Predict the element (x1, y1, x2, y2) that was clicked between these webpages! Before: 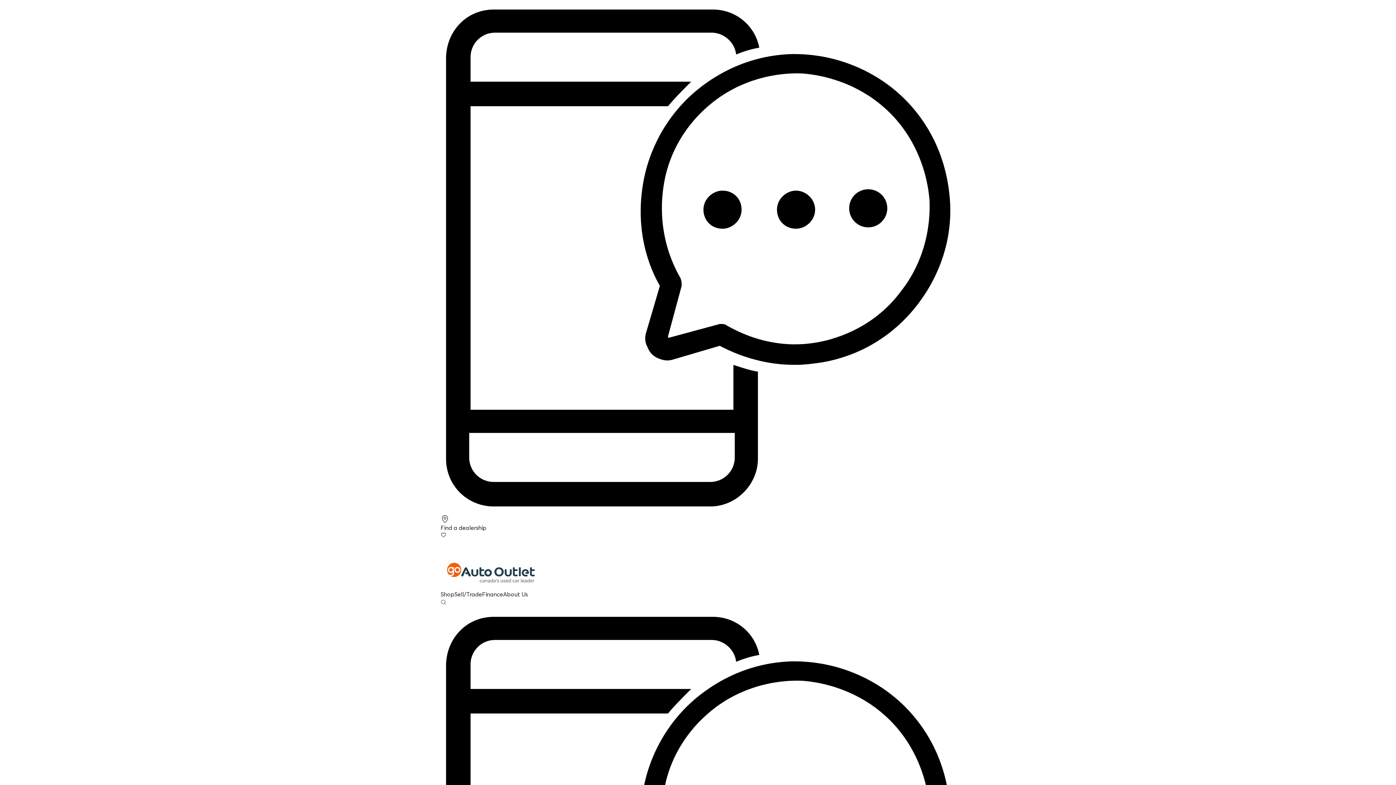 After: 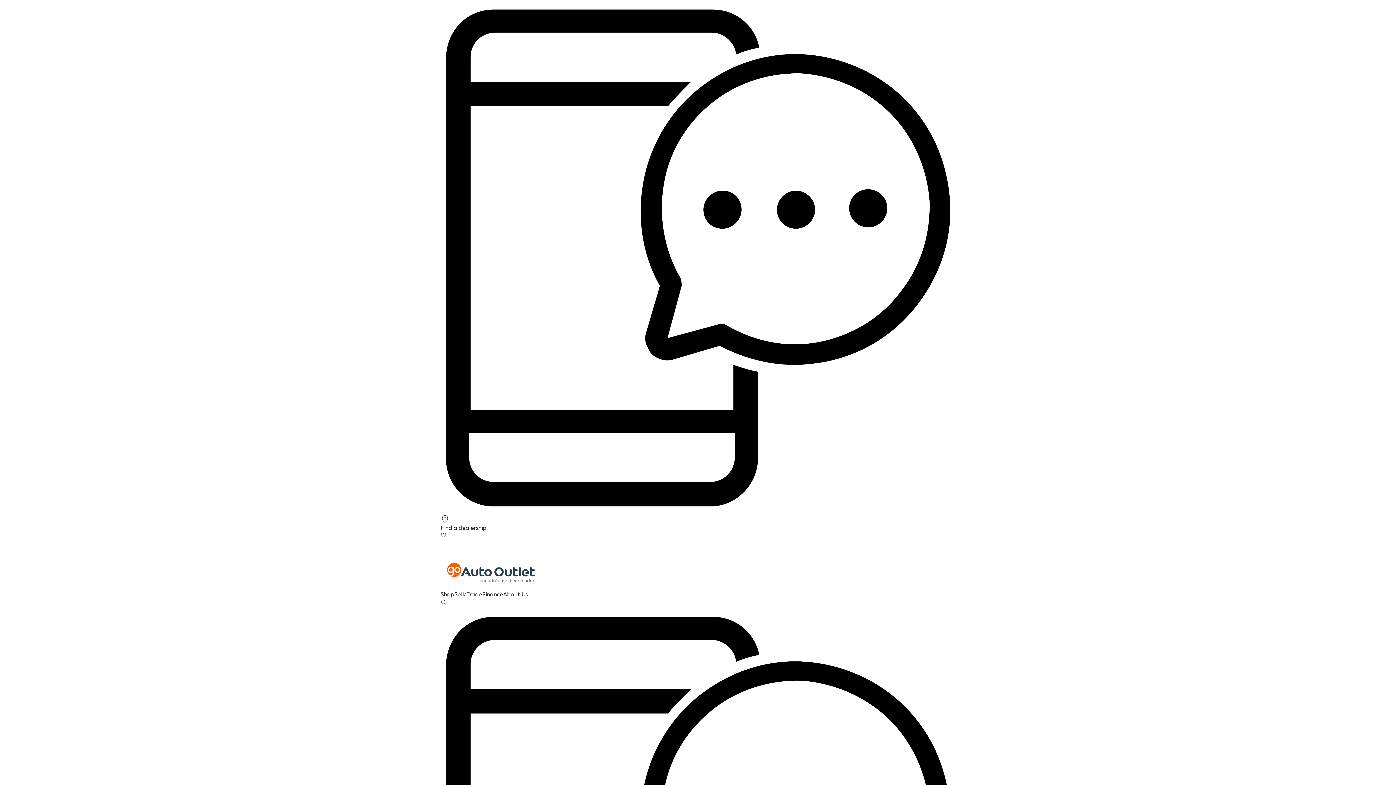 Action: bbox: (440, 555, 955, 590)